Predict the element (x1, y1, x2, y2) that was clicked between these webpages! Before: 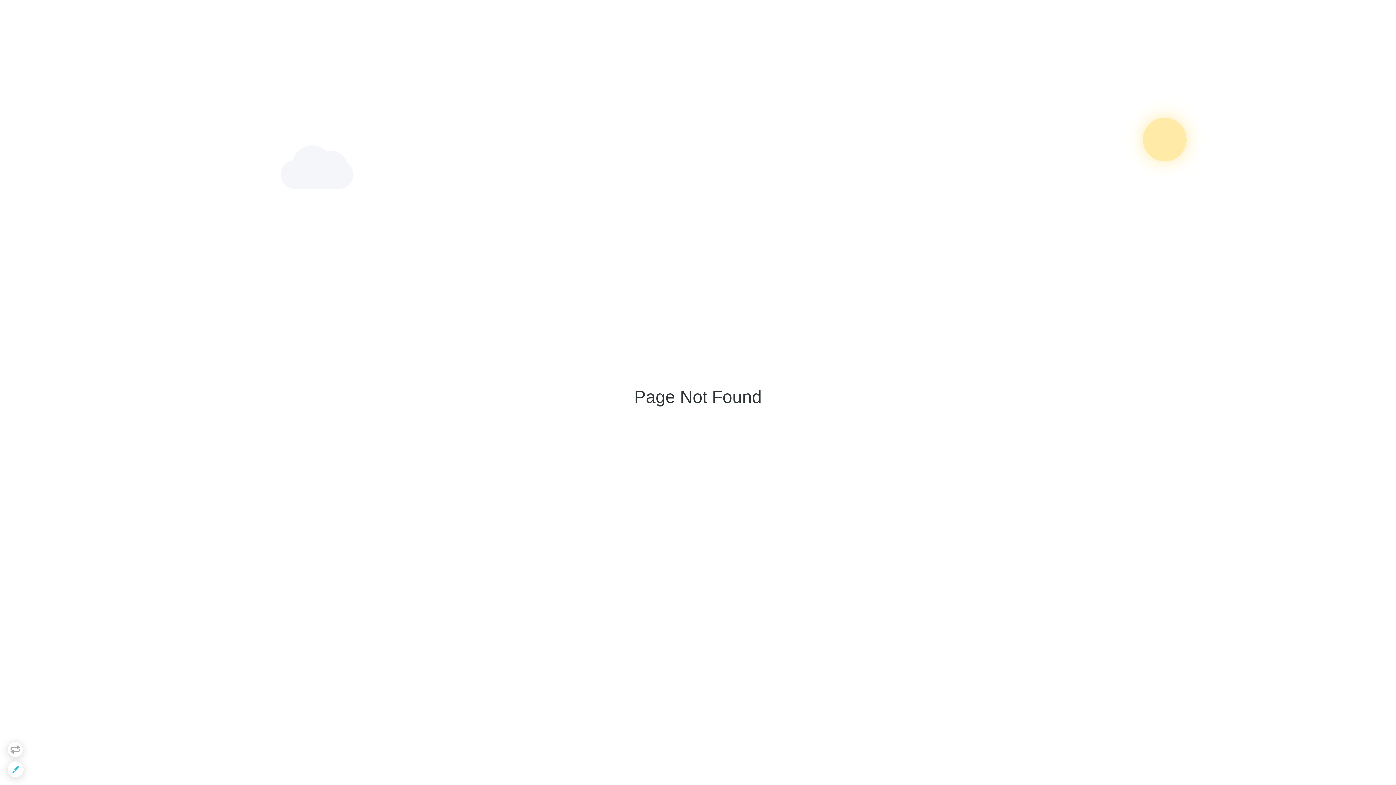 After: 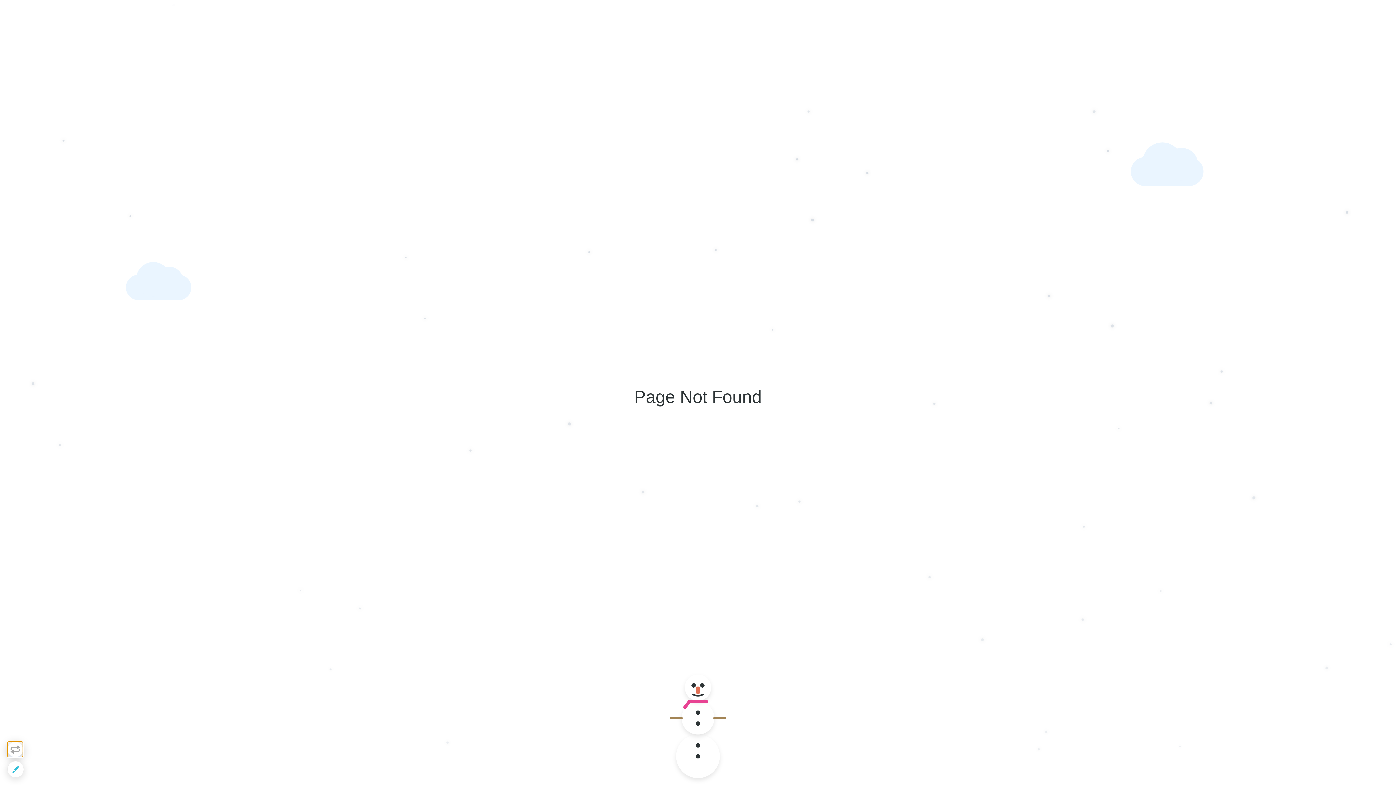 Action: bbox: (7, 741, 23, 757)